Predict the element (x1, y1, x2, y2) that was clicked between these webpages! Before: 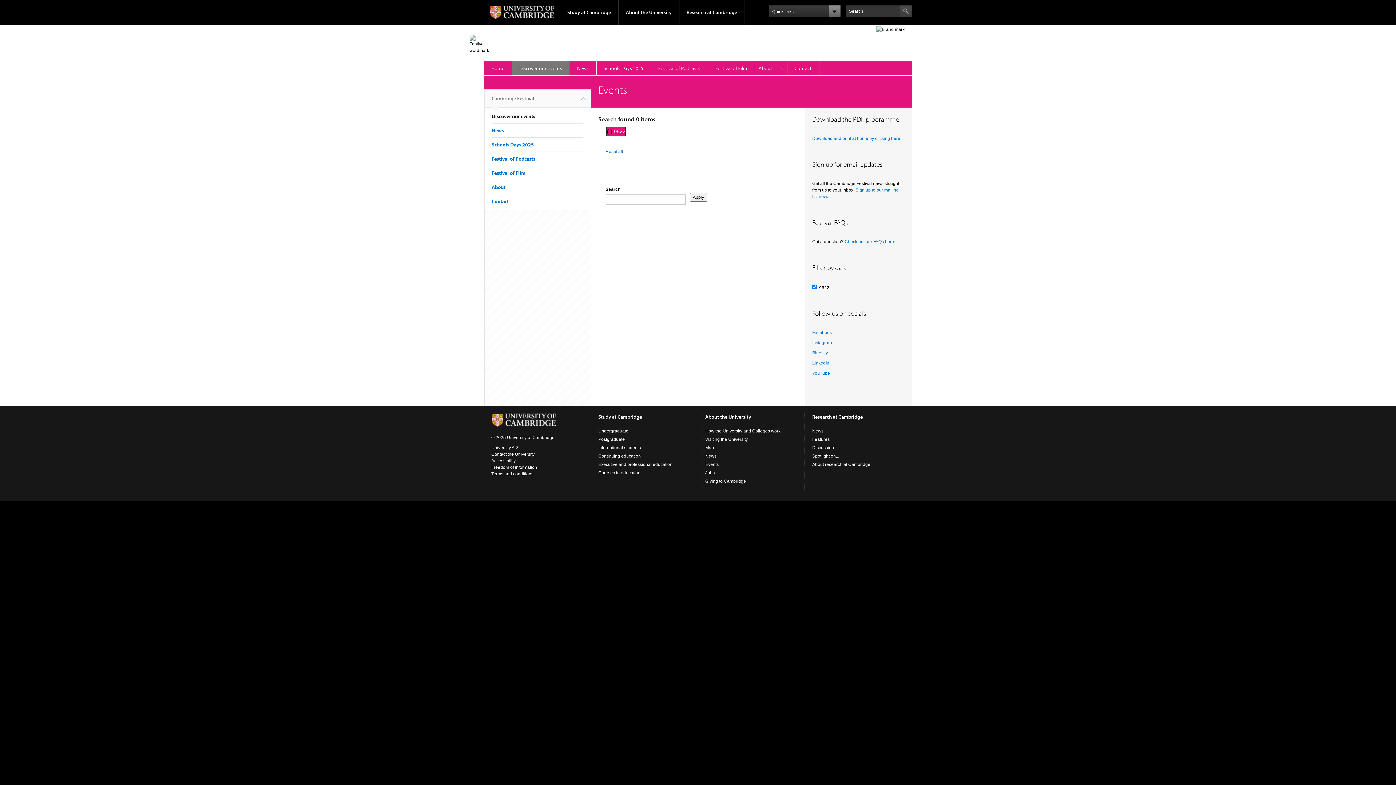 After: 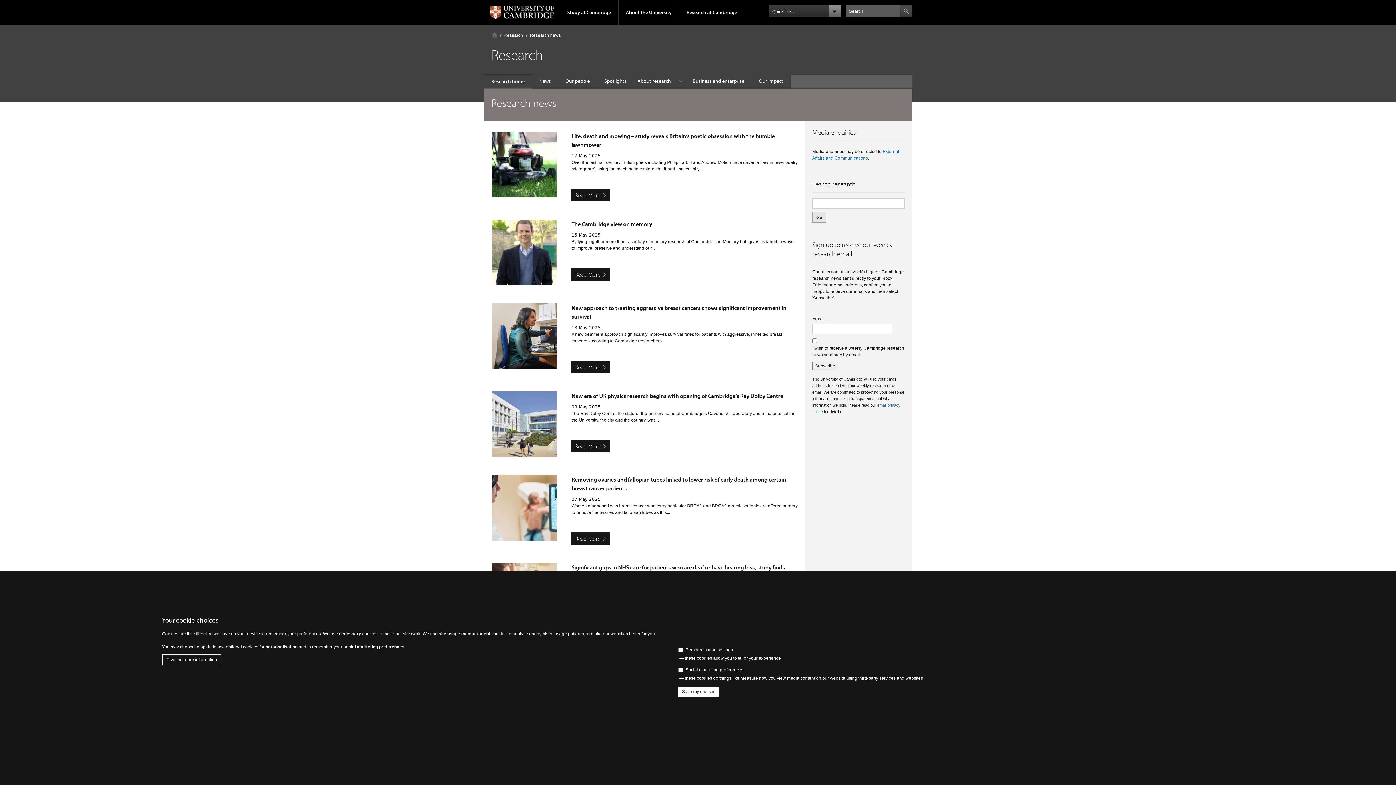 Action: label: News bbox: (812, 428, 823, 433)